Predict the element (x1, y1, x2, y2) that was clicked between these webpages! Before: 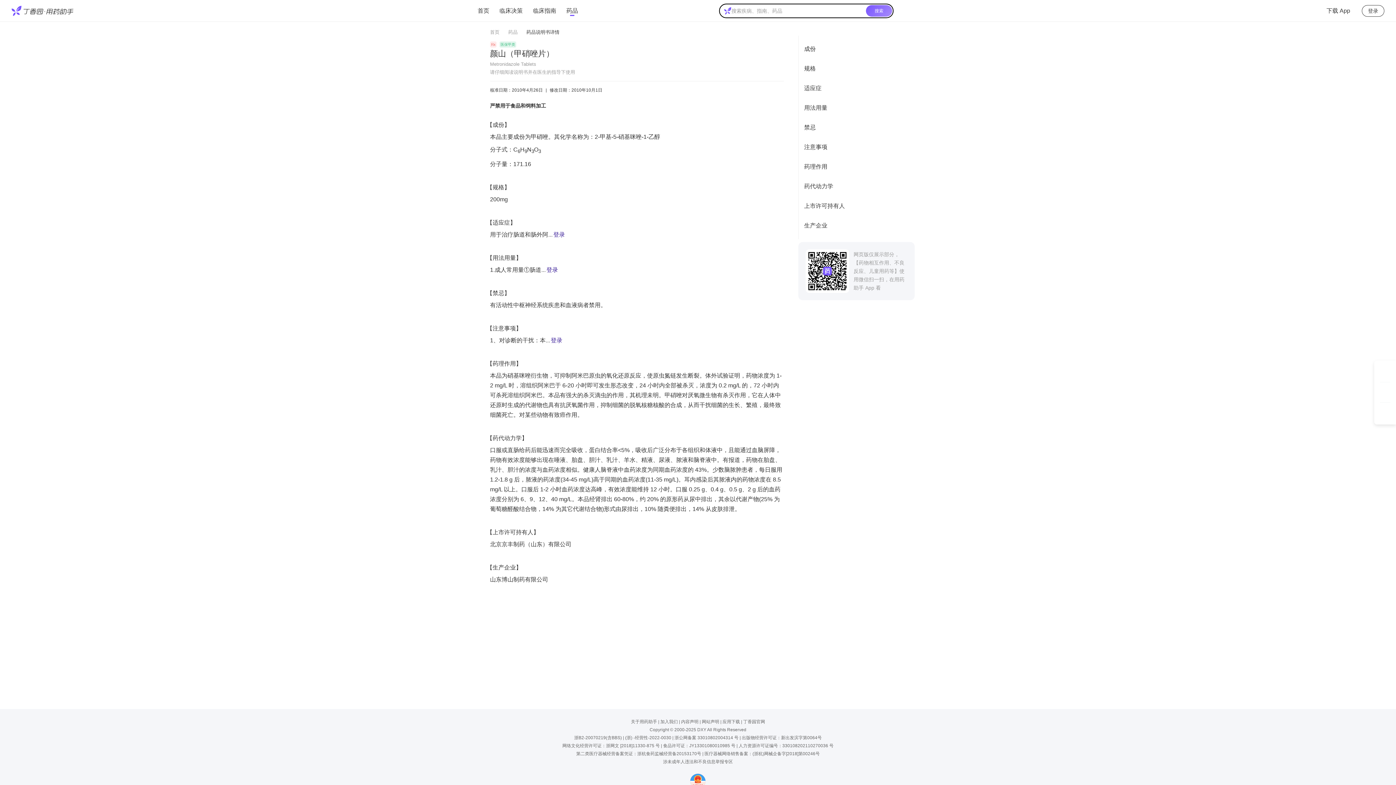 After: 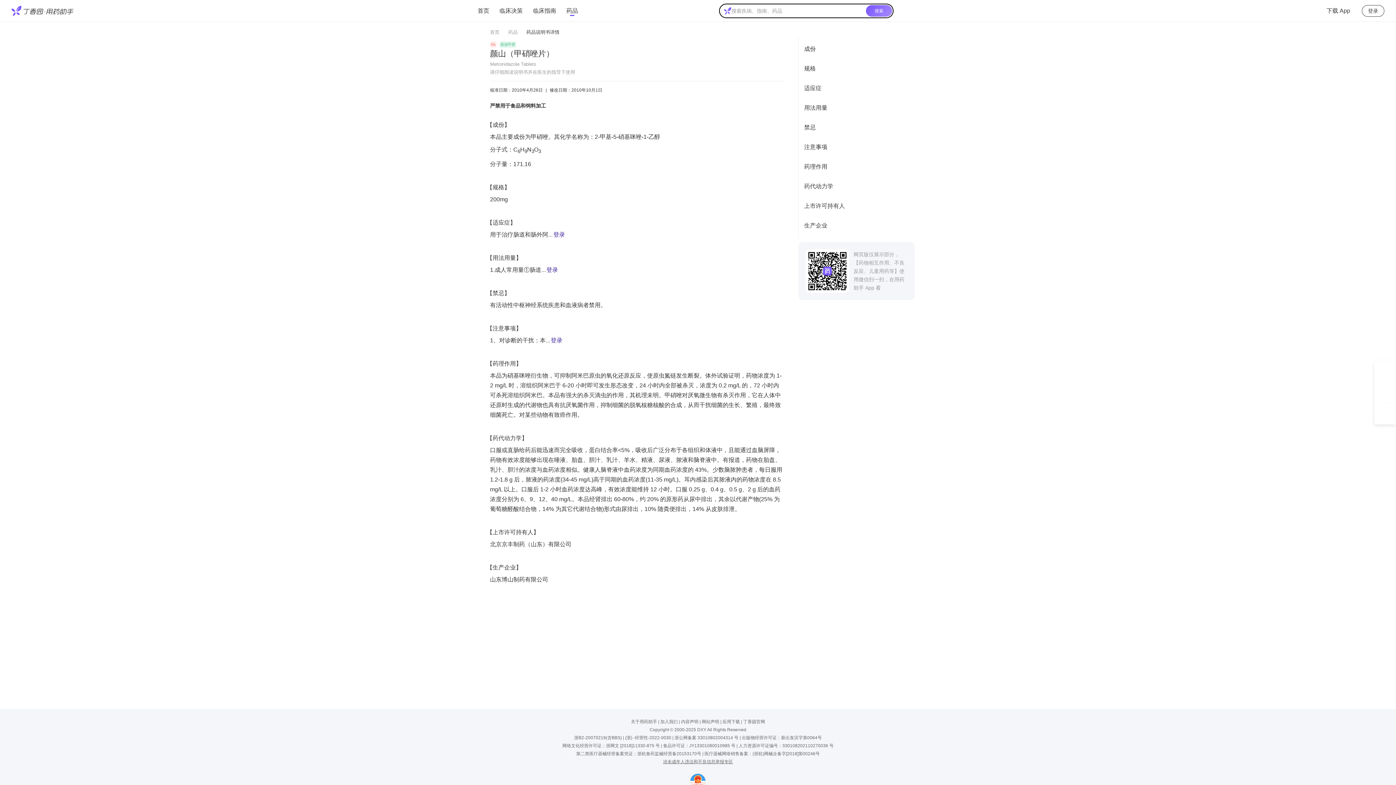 Action: bbox: (663, 758, 733, 766) label: 涉未成年人违法和不良信息举报专区